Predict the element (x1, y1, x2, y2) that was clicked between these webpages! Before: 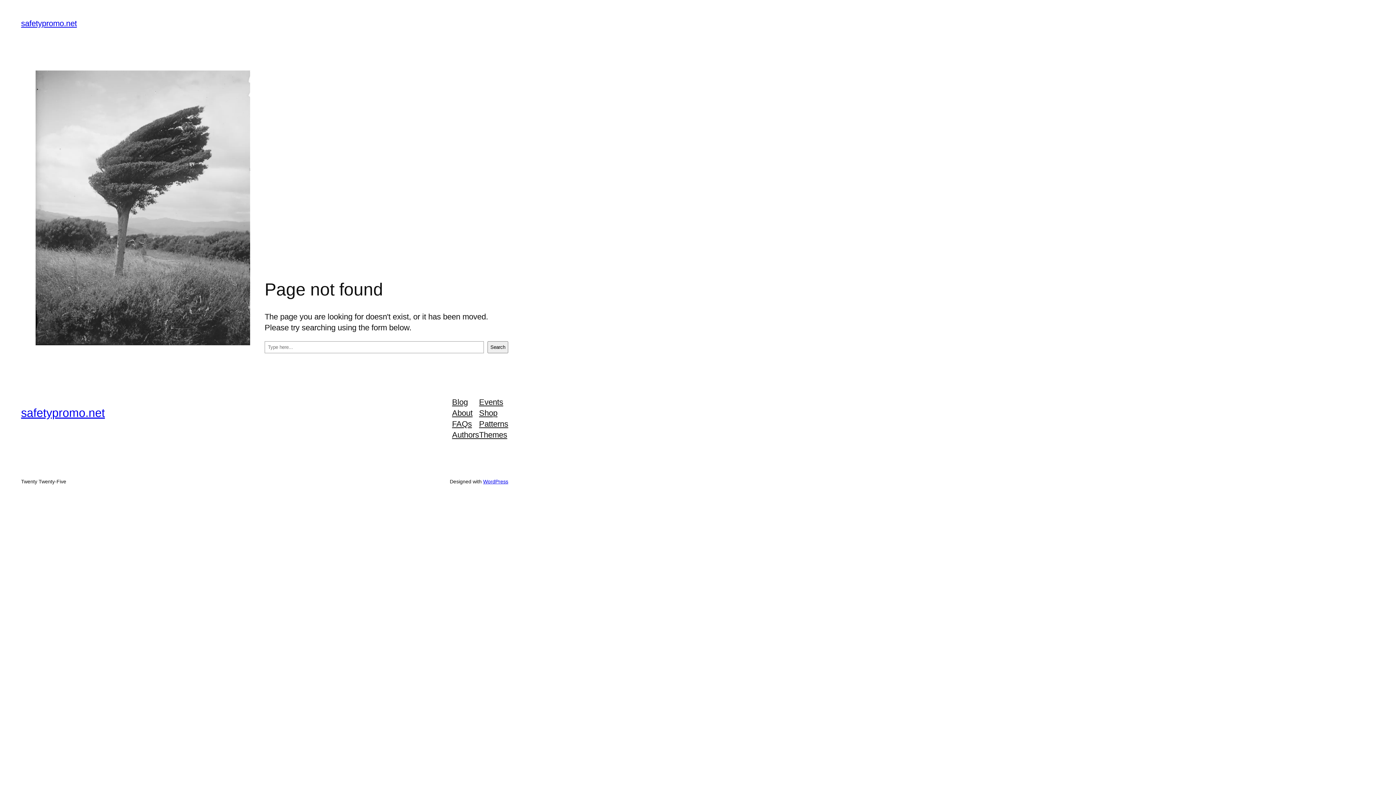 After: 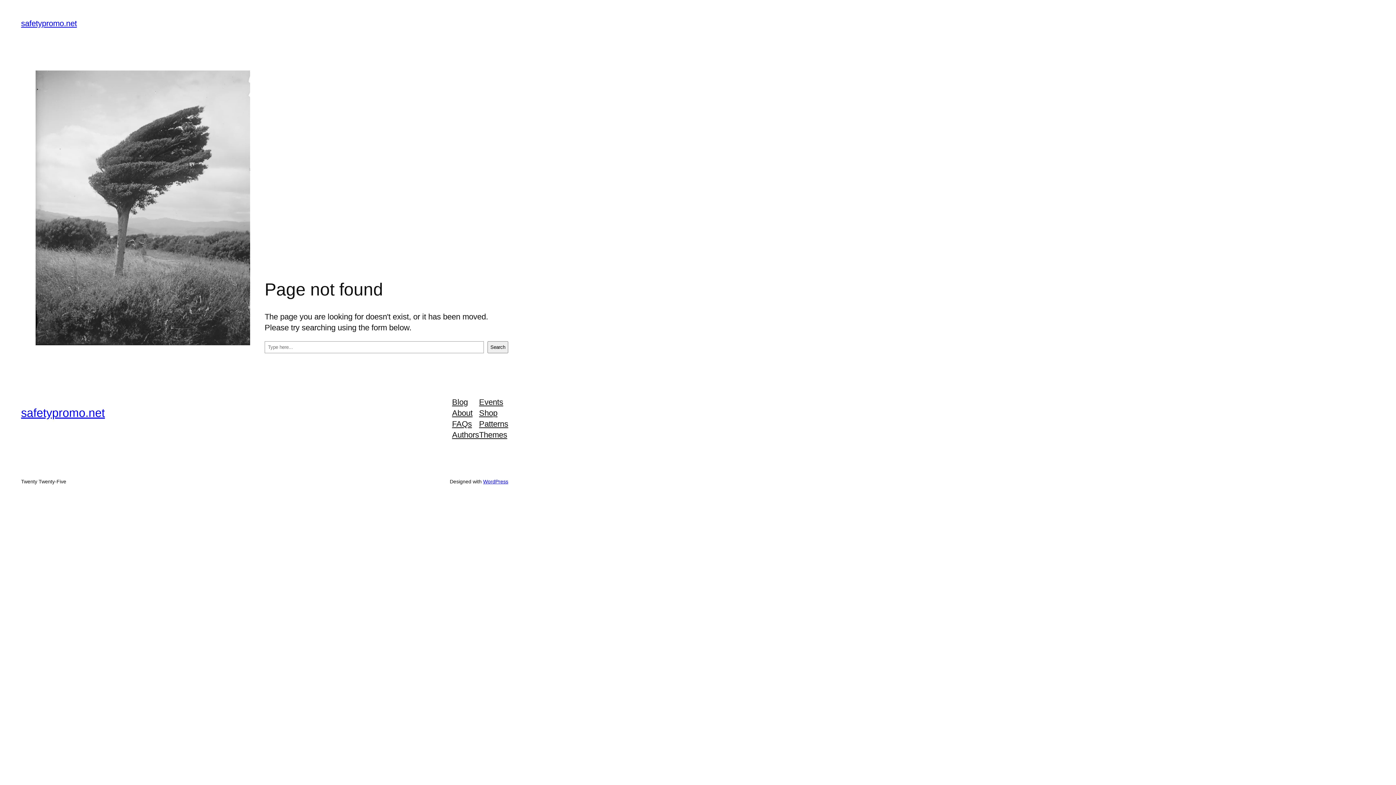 Action: label: Shop bbox: (479, 407, 497, 418)